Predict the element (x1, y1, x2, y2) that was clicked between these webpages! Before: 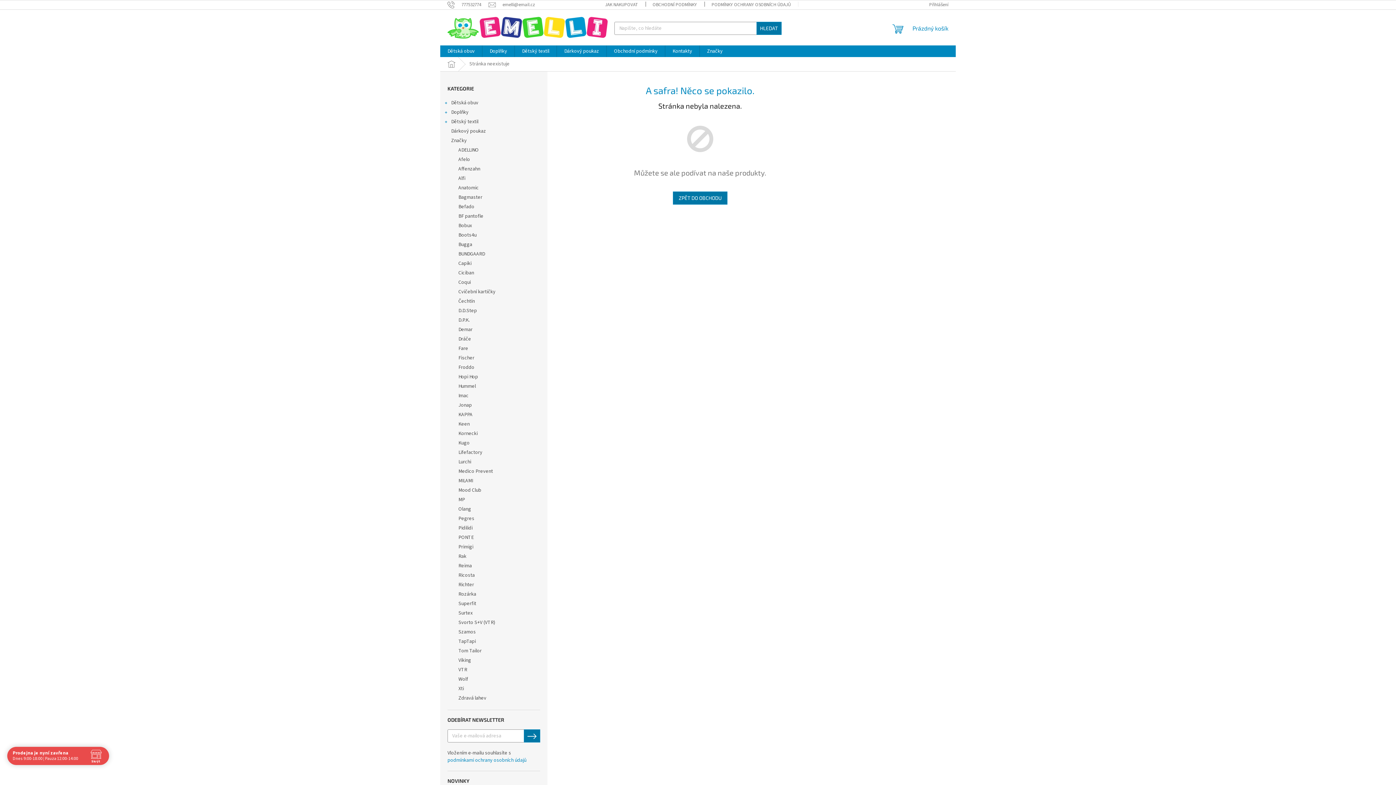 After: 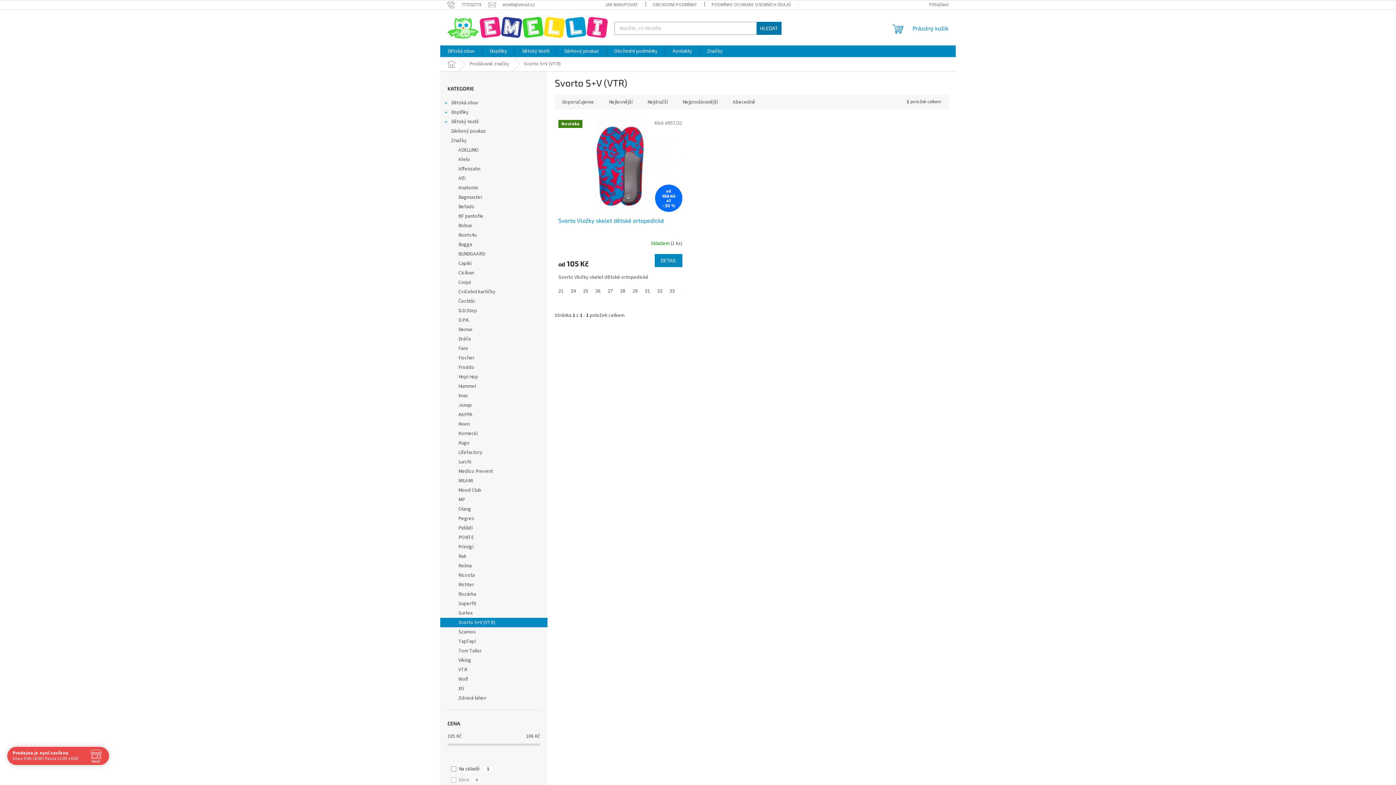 Action: bbox: (440, 618, 547, 627) label: Svorto S+V (VTR)